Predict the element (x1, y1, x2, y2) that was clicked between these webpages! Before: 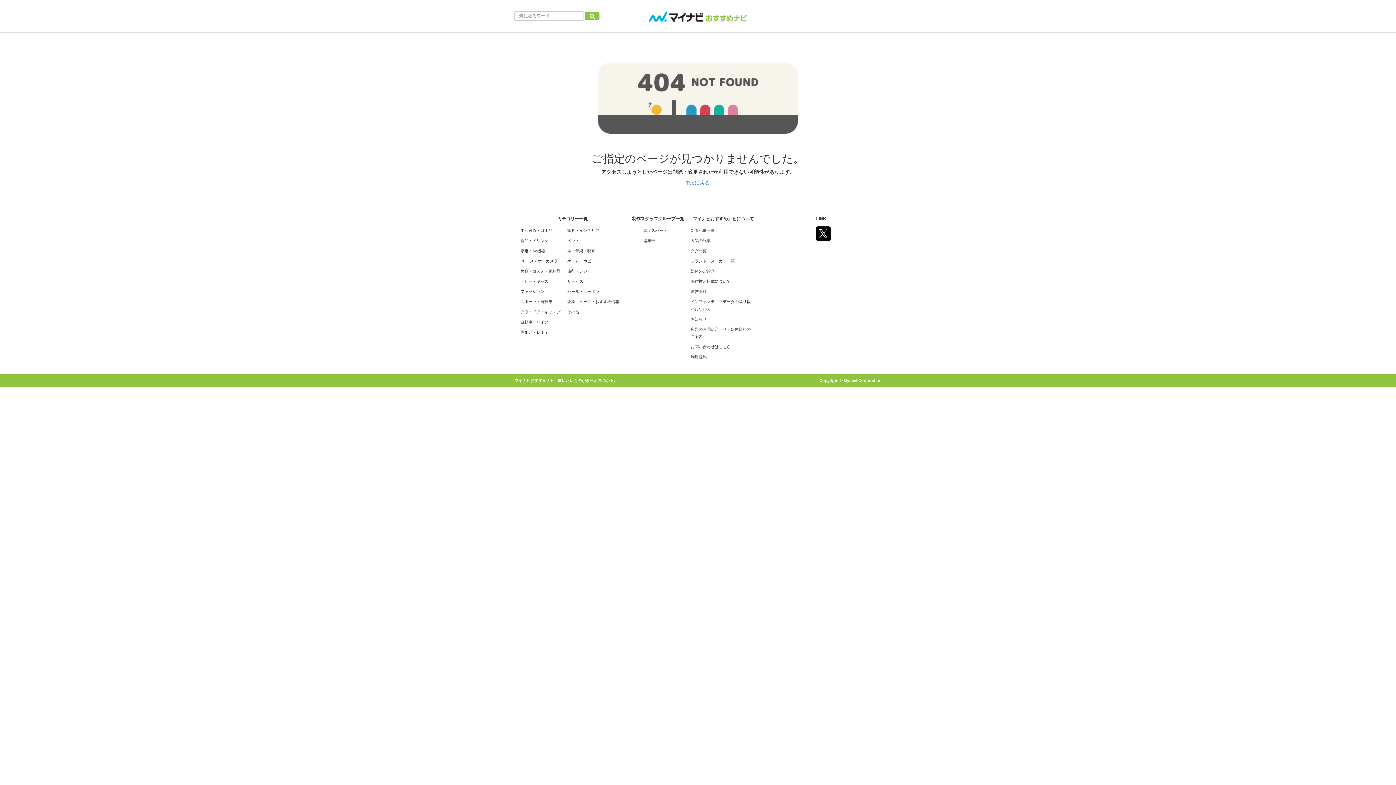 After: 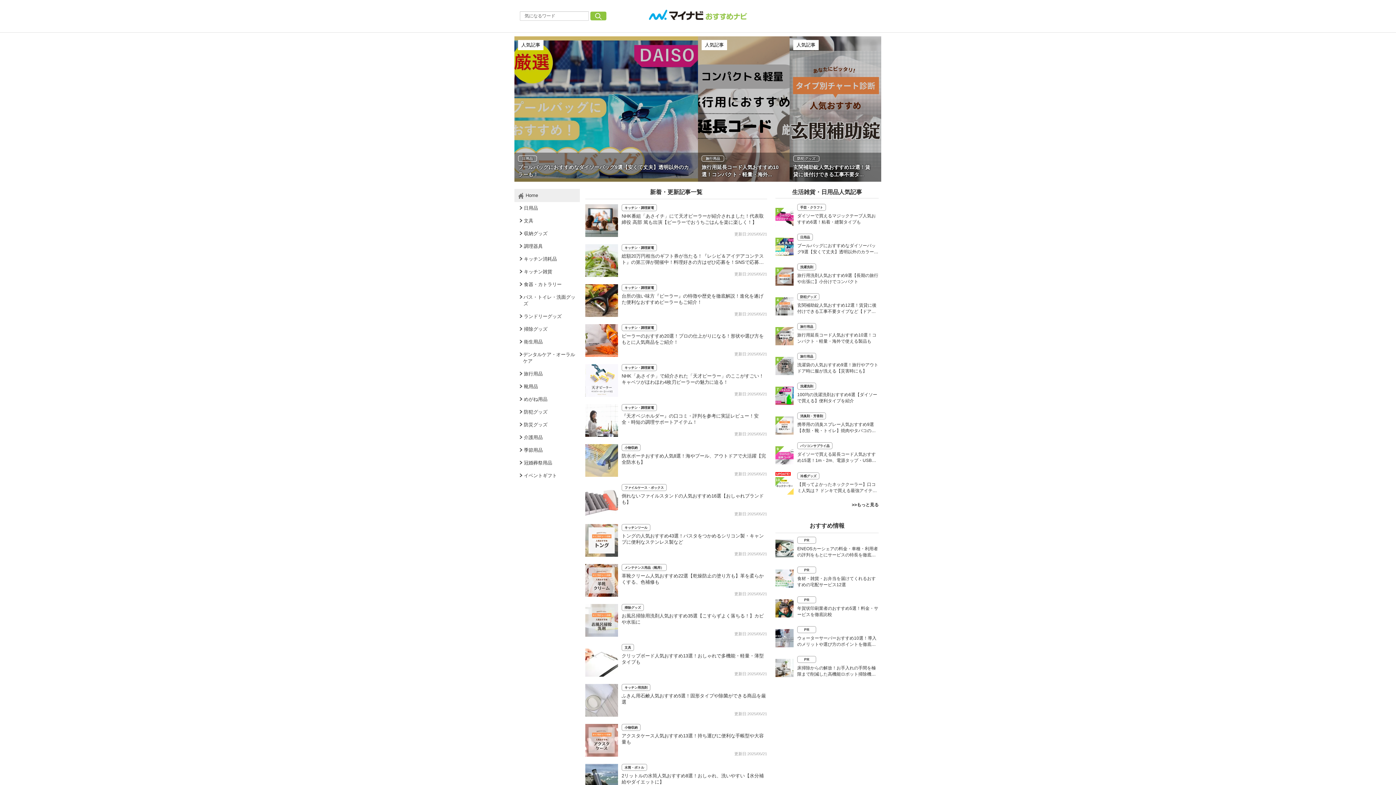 Action: bbox: (520, 228, 552, 232) label: 生活雑貨・日用品